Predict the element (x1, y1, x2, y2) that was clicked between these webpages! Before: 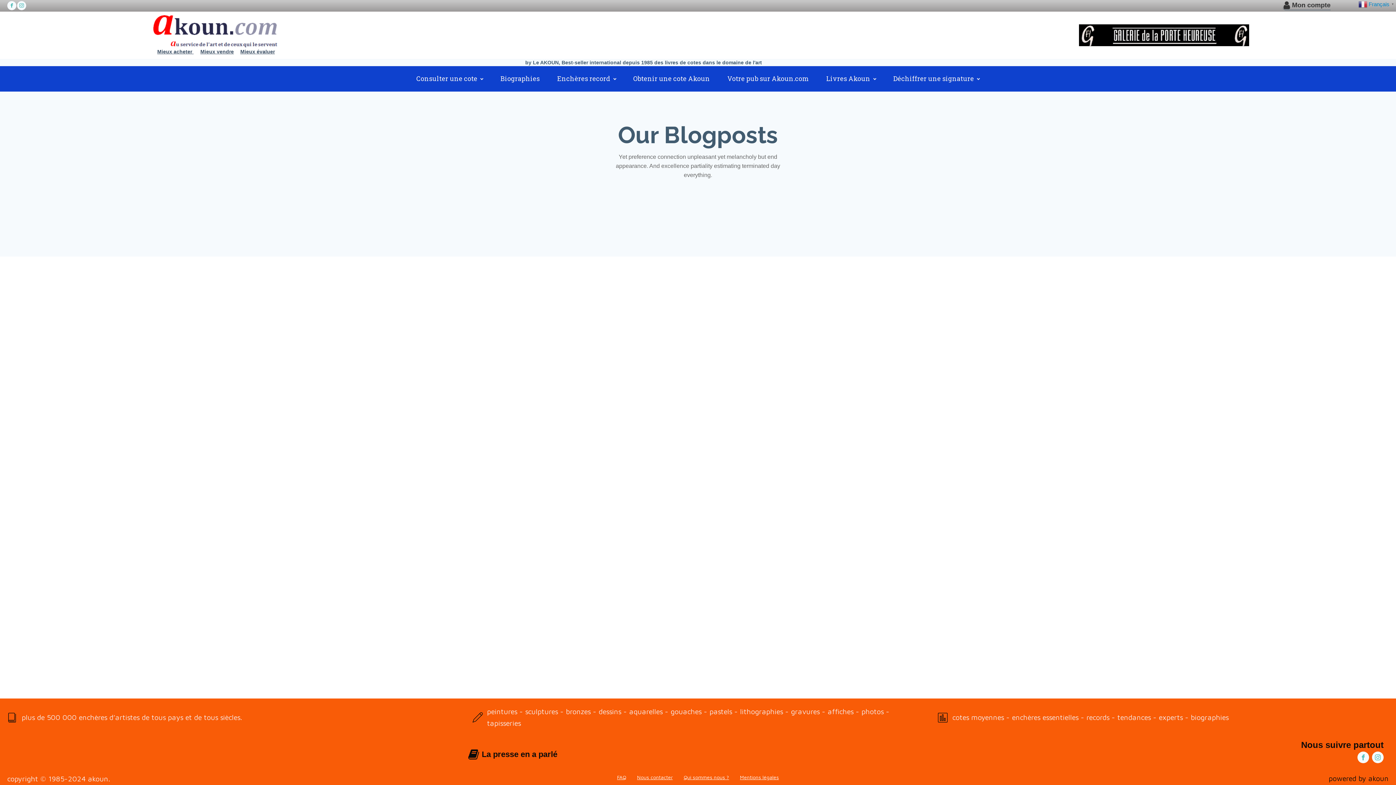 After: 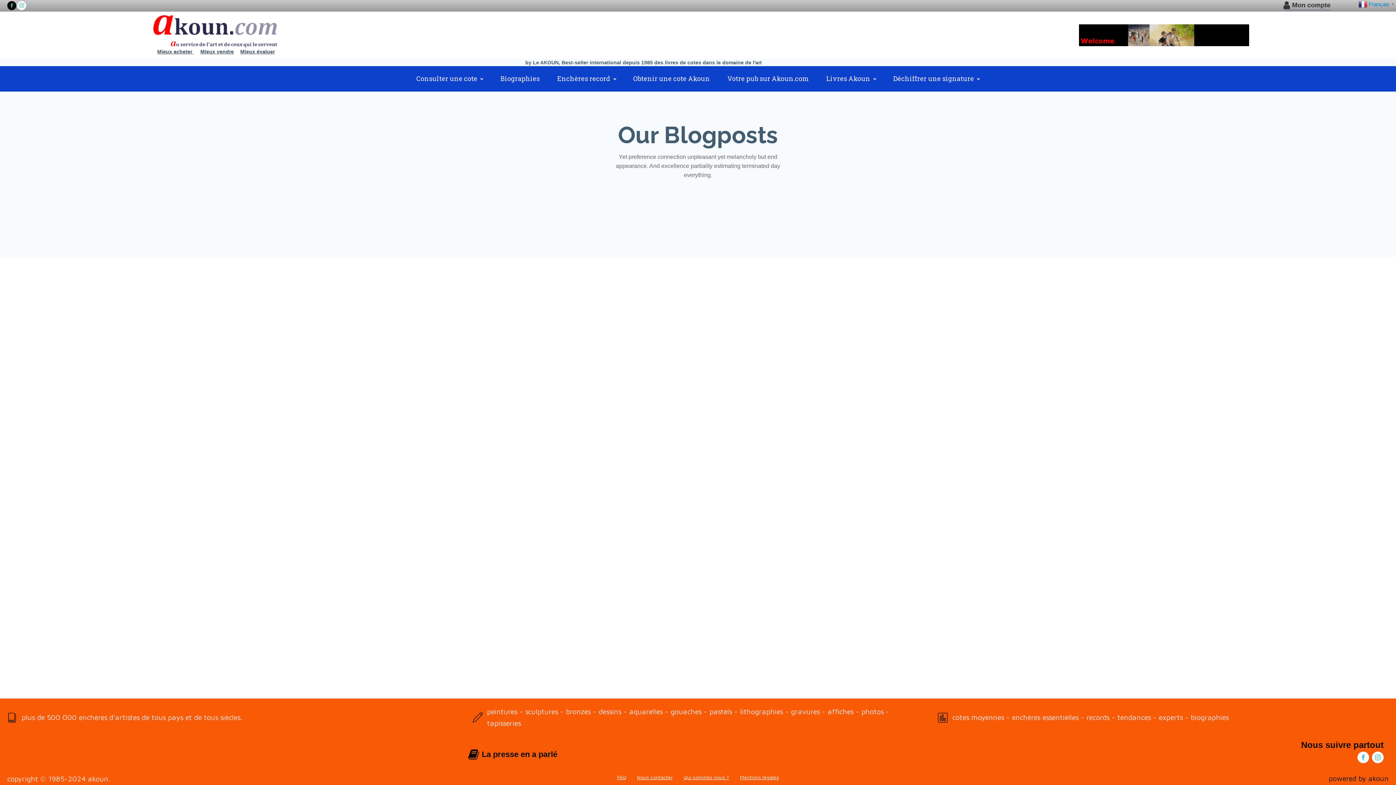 Action: bbox: (7, 0, 16, 10)